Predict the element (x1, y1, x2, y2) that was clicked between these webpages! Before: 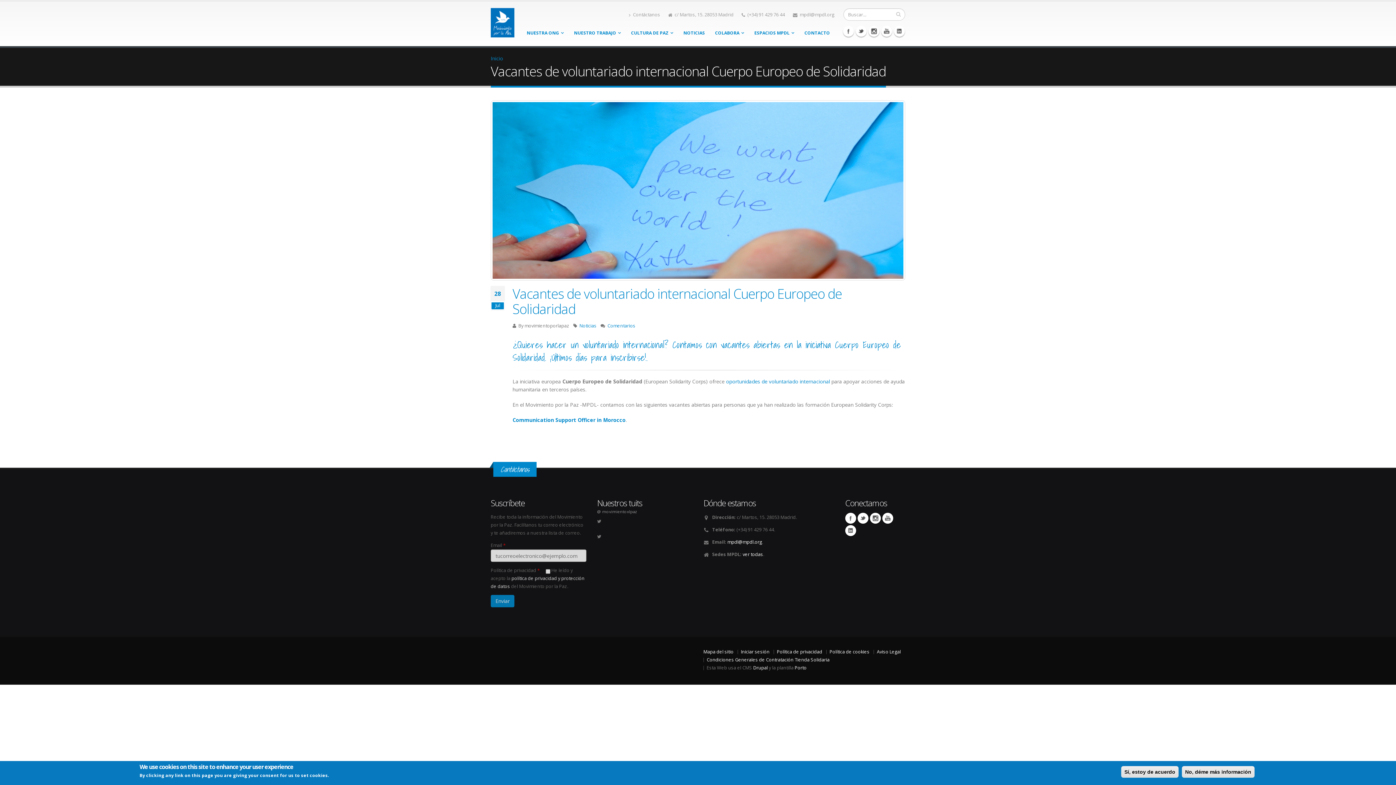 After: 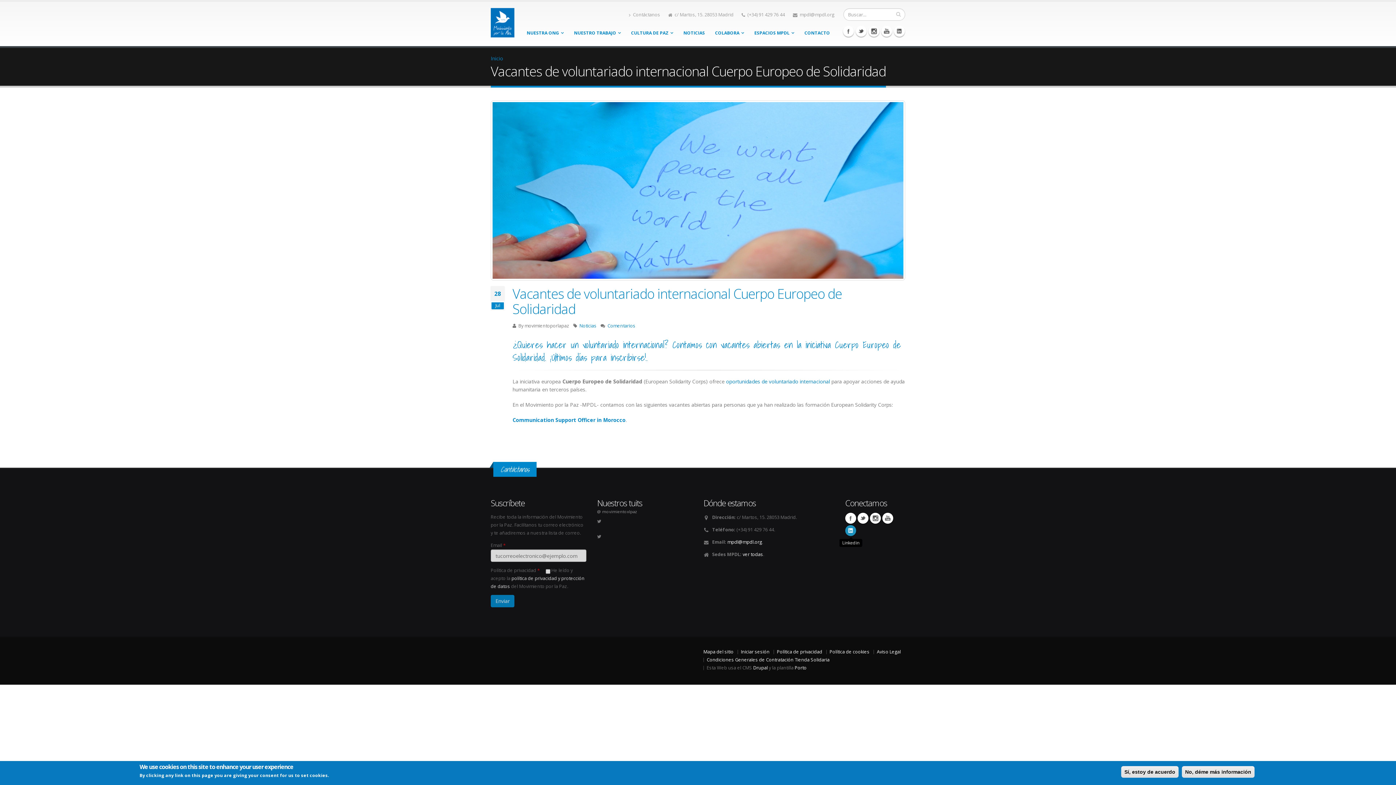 Action: bbox: (845, 525, 856, 536) label: Linkedin